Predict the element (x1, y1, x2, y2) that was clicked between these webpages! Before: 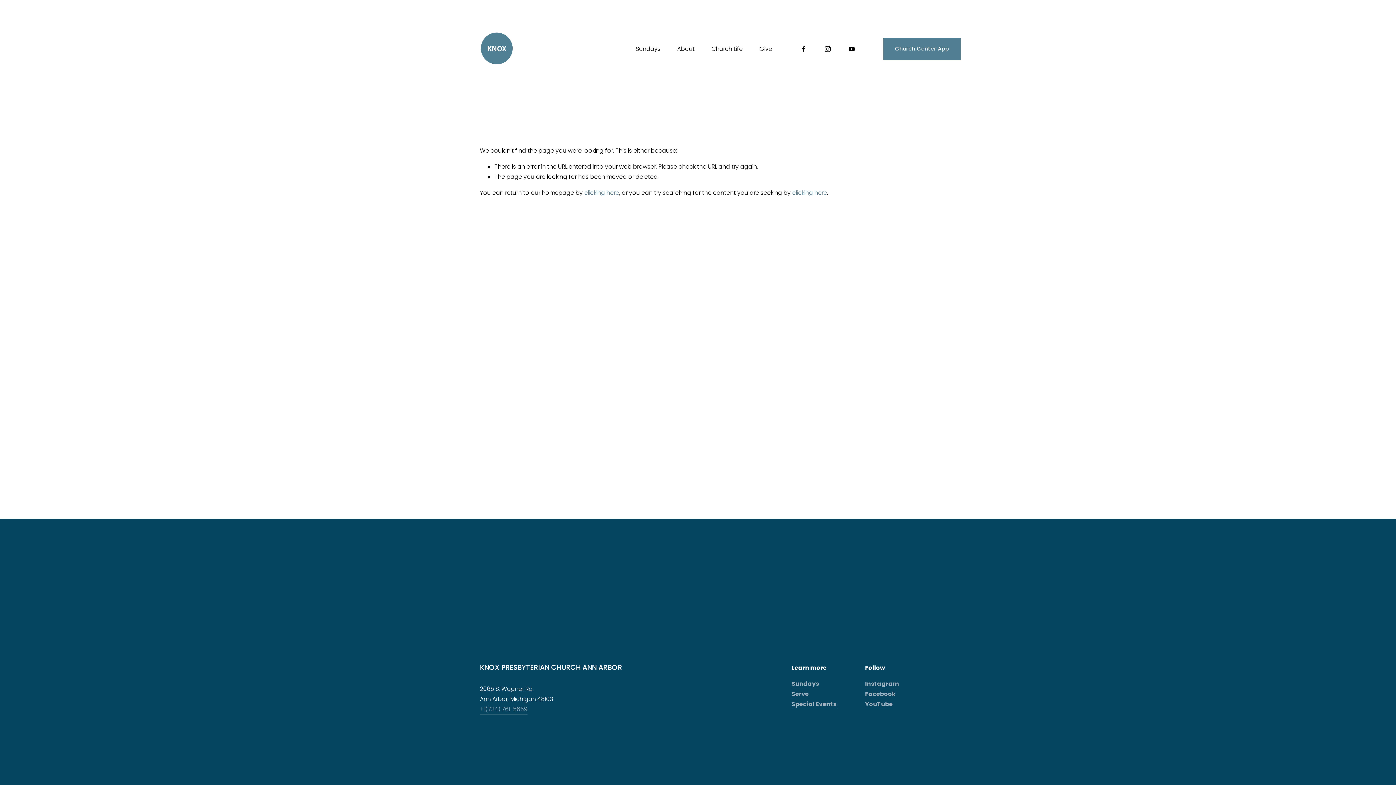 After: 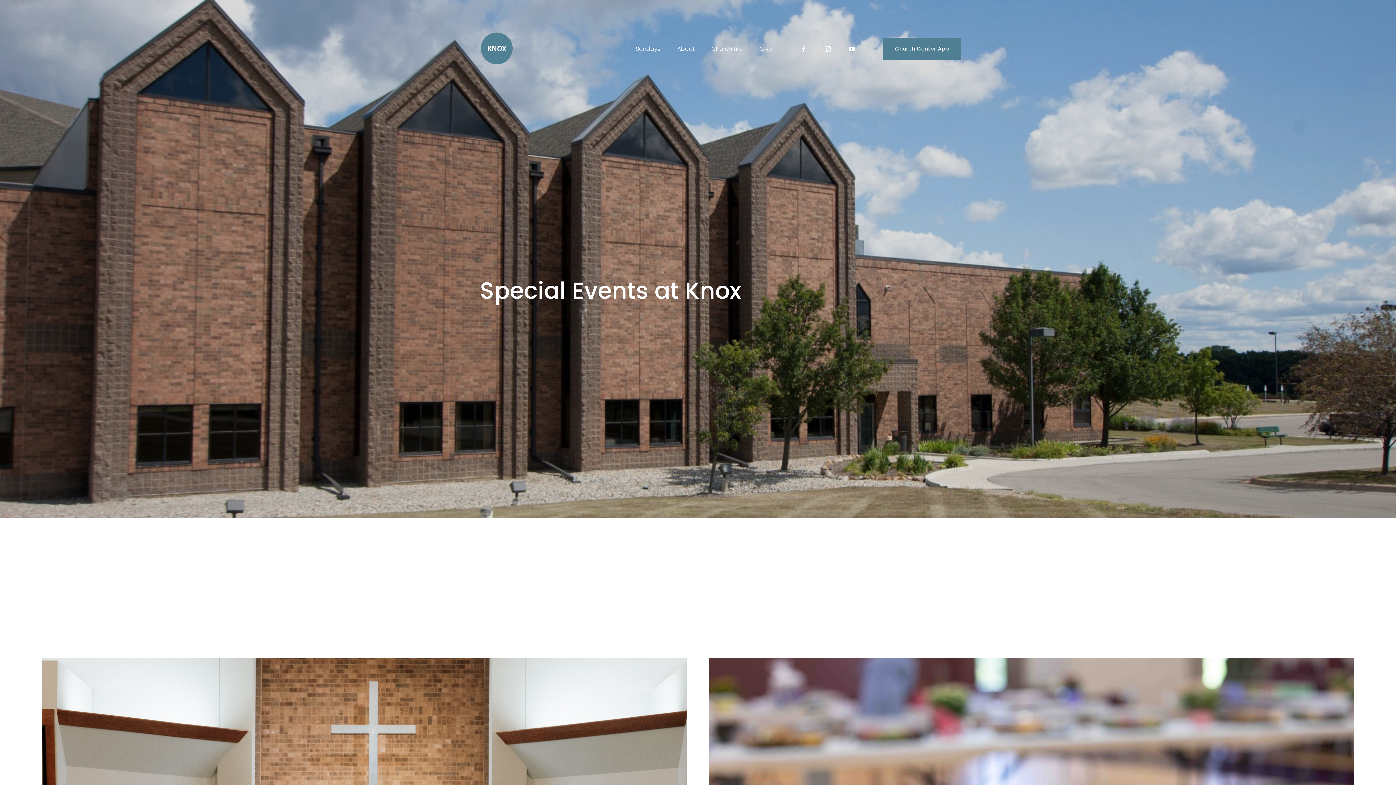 Action: label: Special Events bbox: (791, 699, 836, 709)